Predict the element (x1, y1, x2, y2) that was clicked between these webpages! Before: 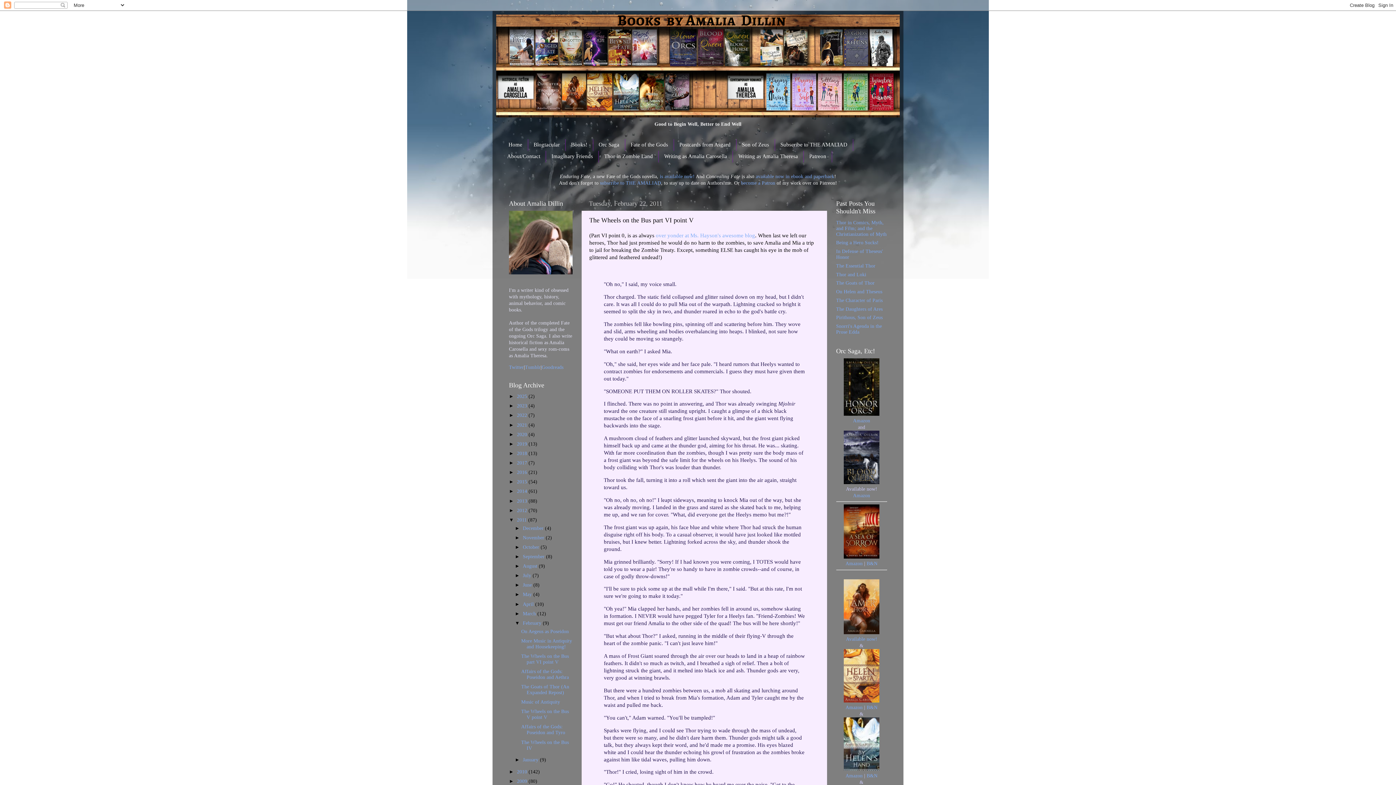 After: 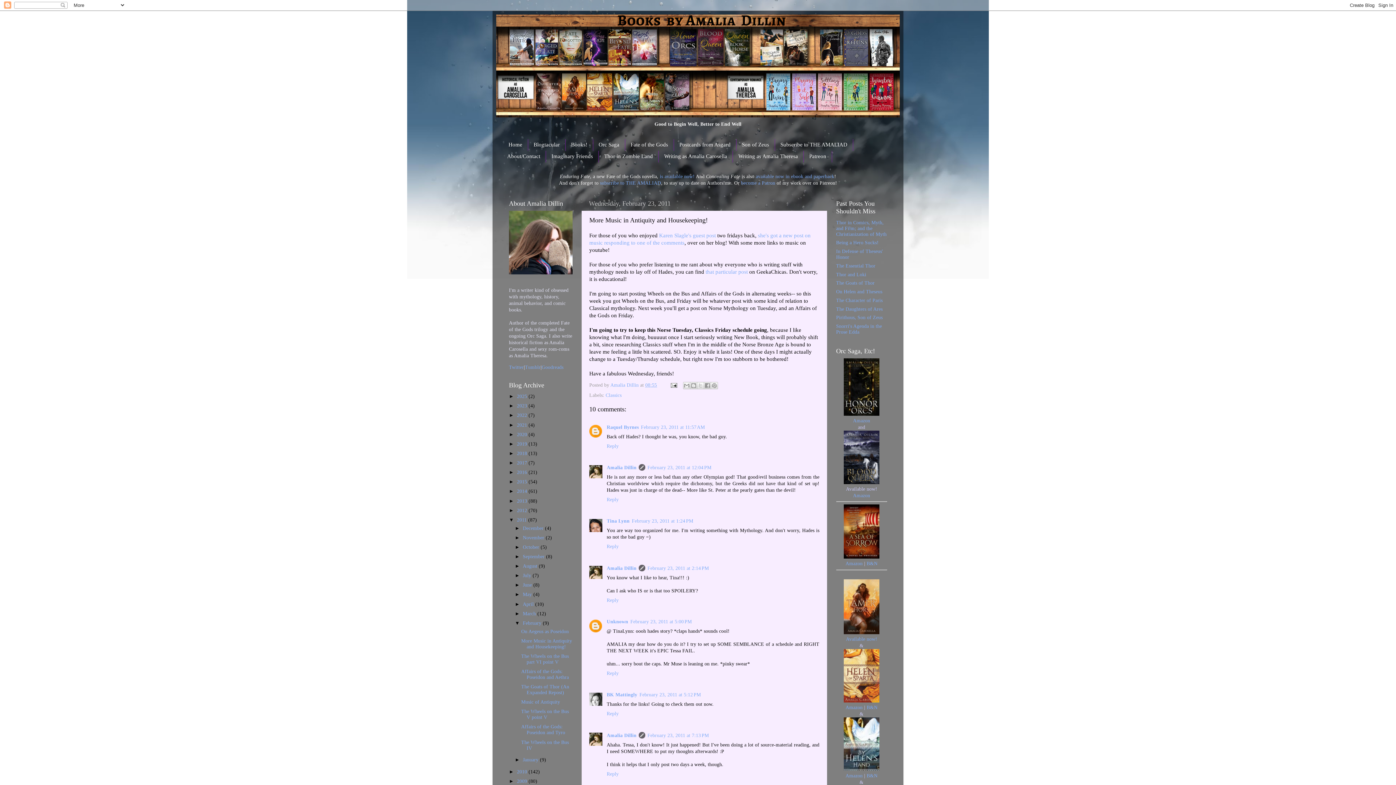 Action: bbox: (521, 638, 572, 649) label: More Music in Antiquity and Housekeeping!